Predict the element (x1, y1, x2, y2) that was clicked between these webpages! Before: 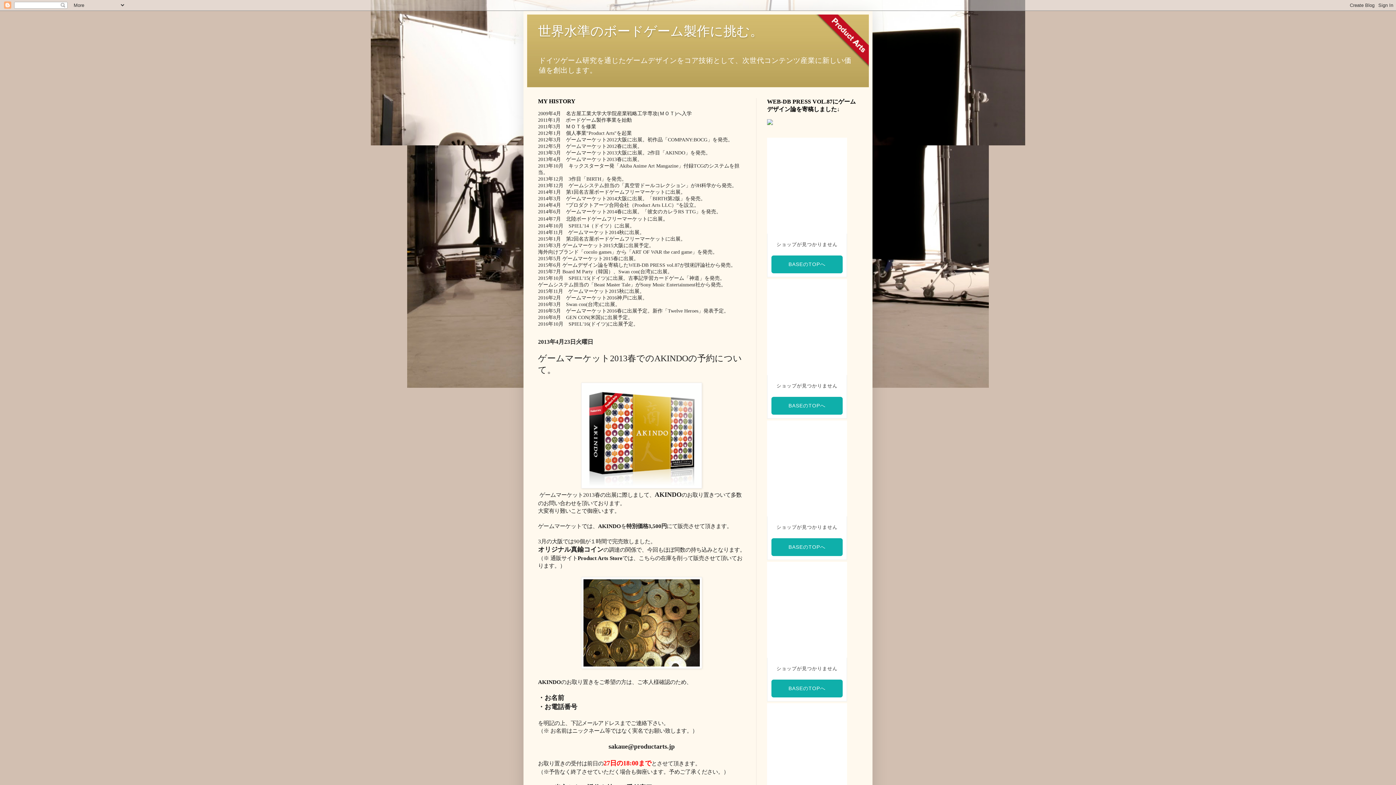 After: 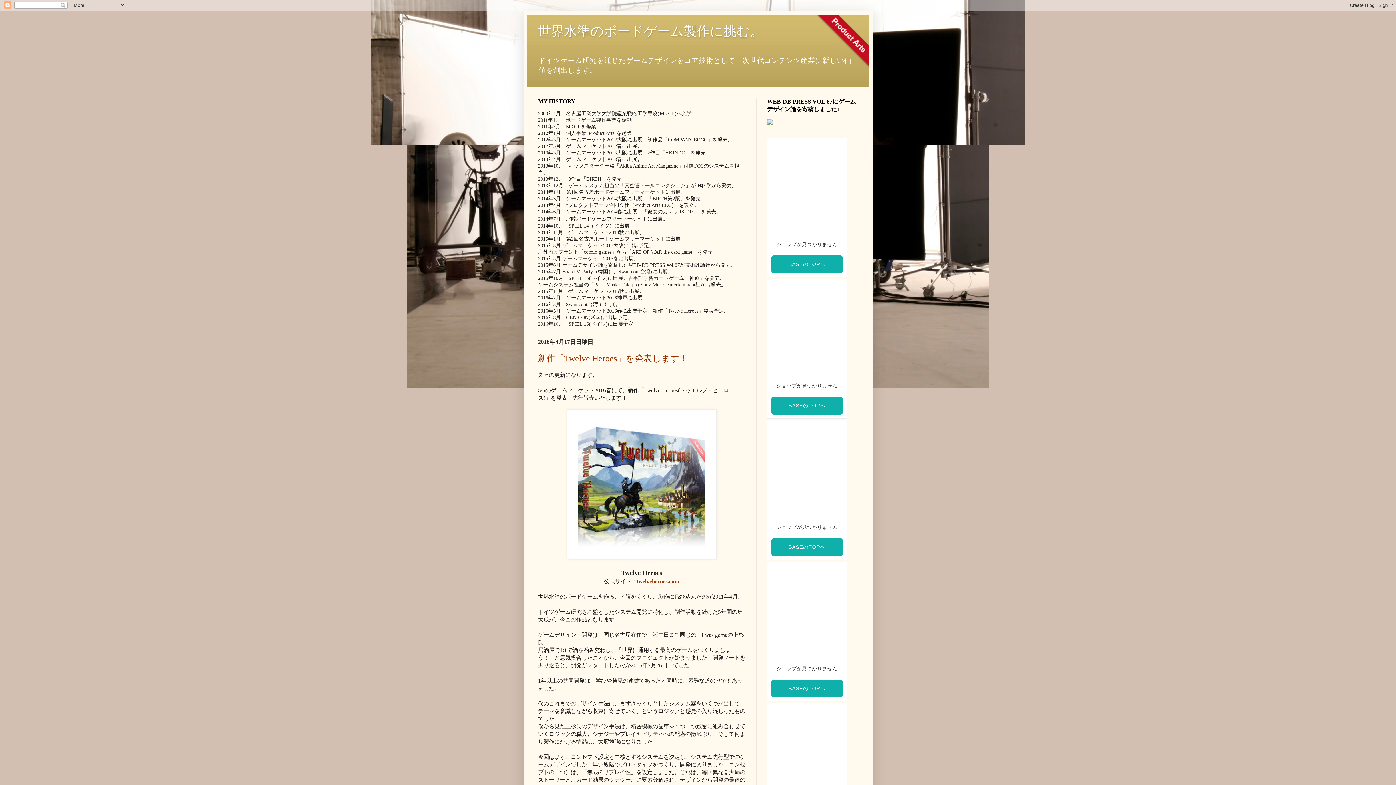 Action: label: 世界水準のボードゲーム製作に挑む。 bbox: (538, 24, 763, 38)